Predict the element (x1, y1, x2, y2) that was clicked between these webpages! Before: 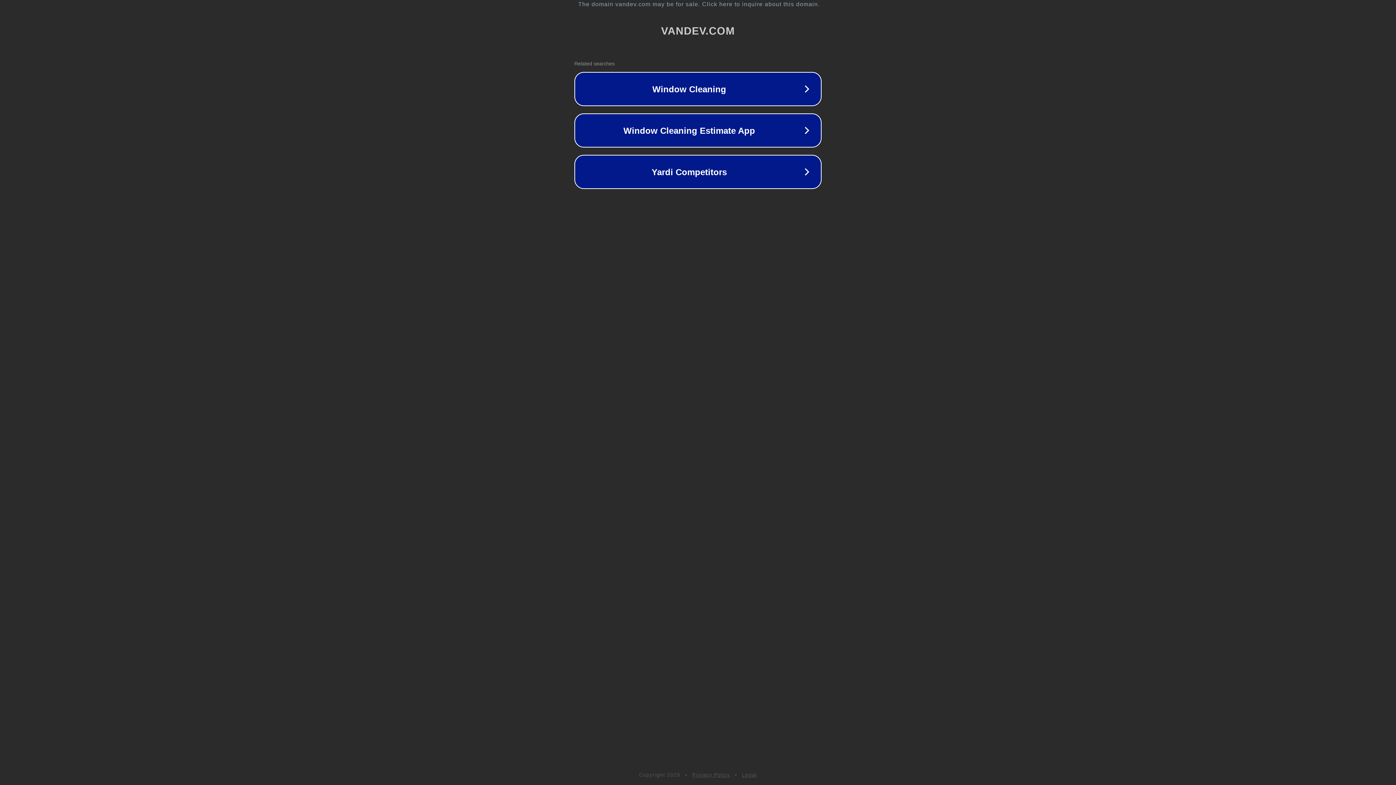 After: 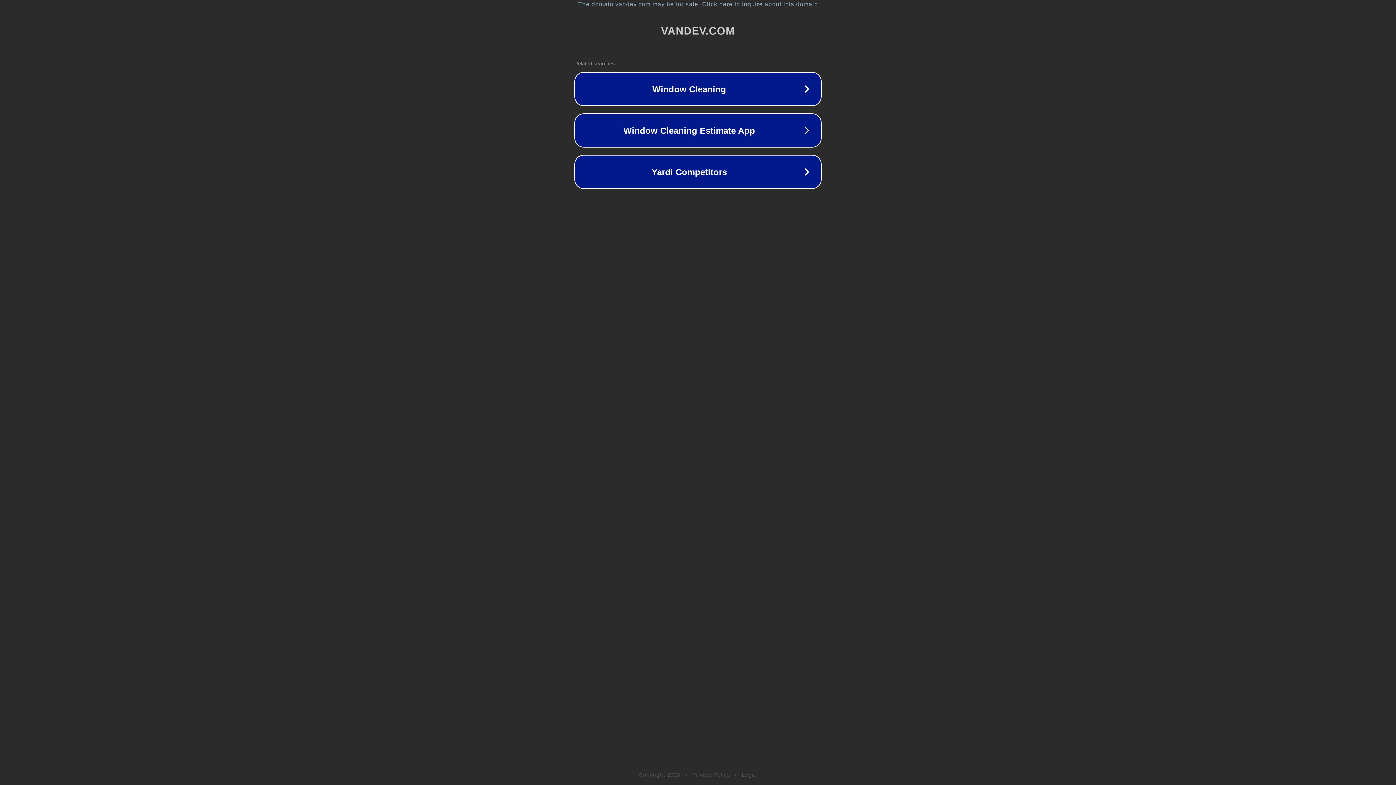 Action: label: Privacy Policy bbox: (692, 772, 730, 778)